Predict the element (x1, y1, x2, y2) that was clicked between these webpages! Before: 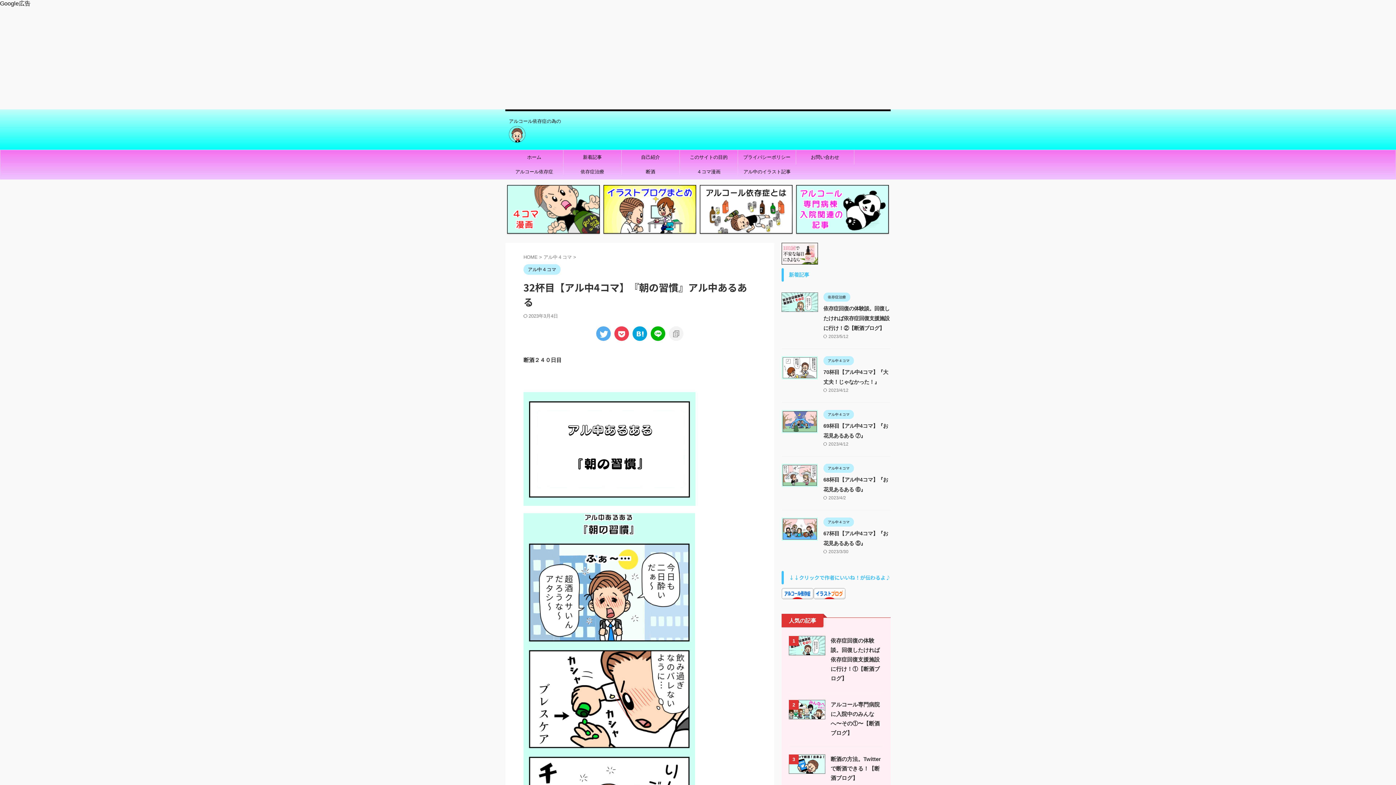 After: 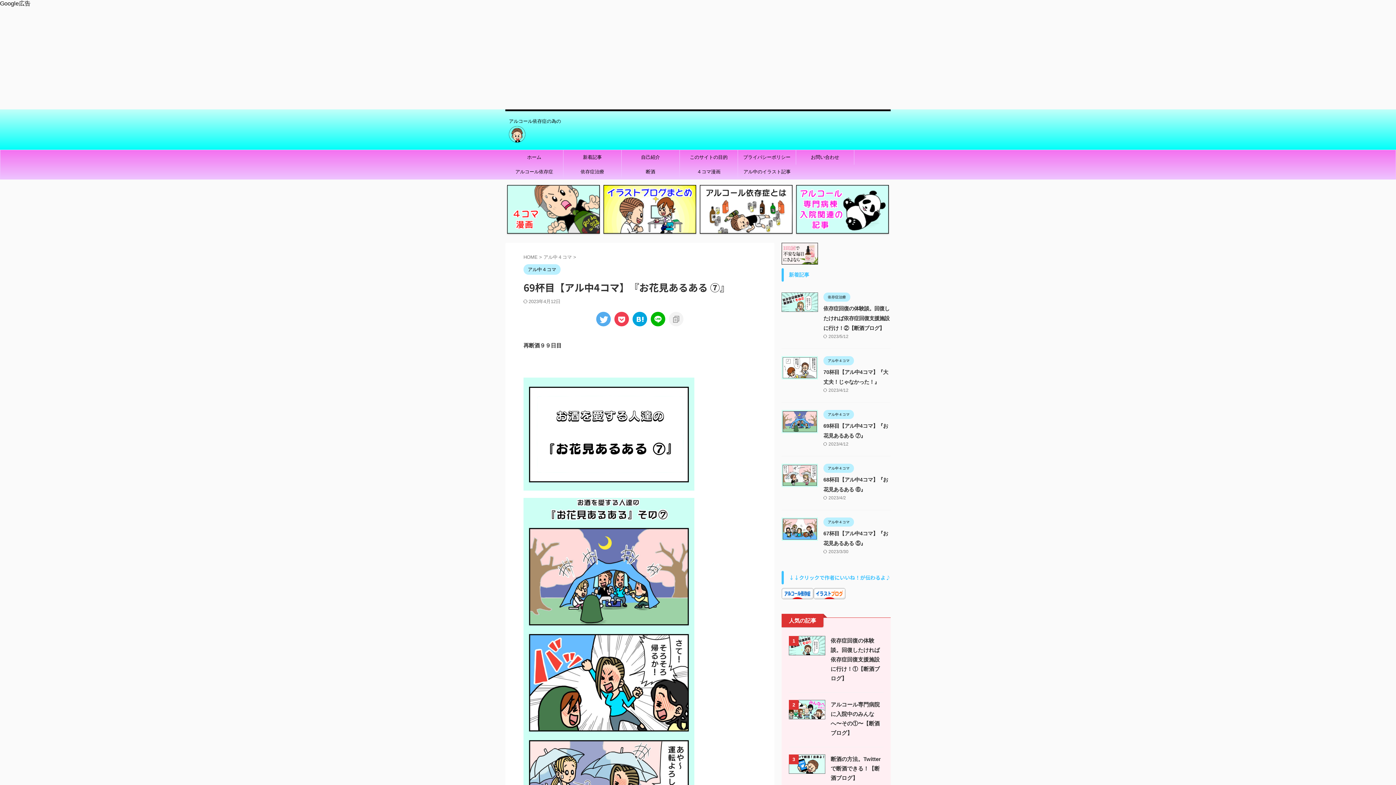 Action: bbox: (781, 427, 818, 433)